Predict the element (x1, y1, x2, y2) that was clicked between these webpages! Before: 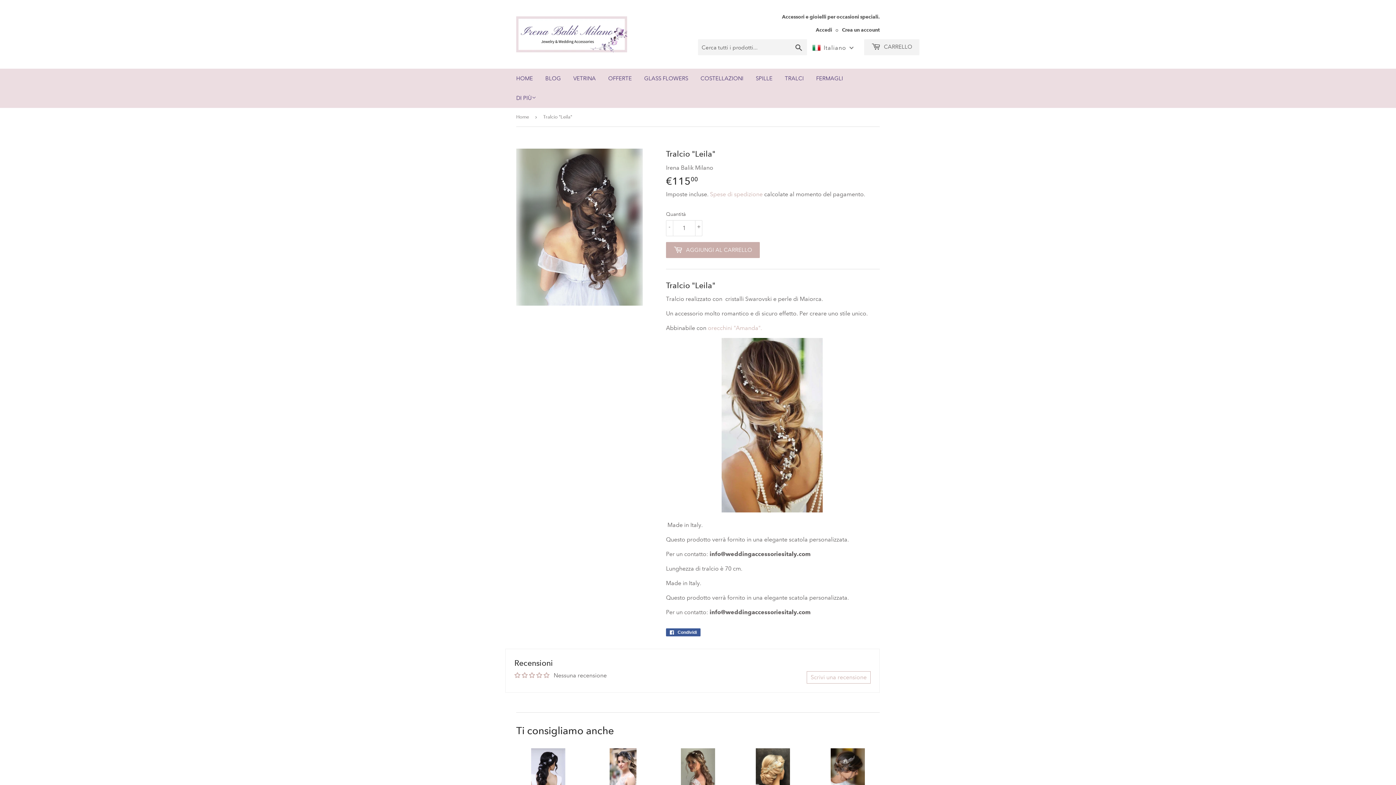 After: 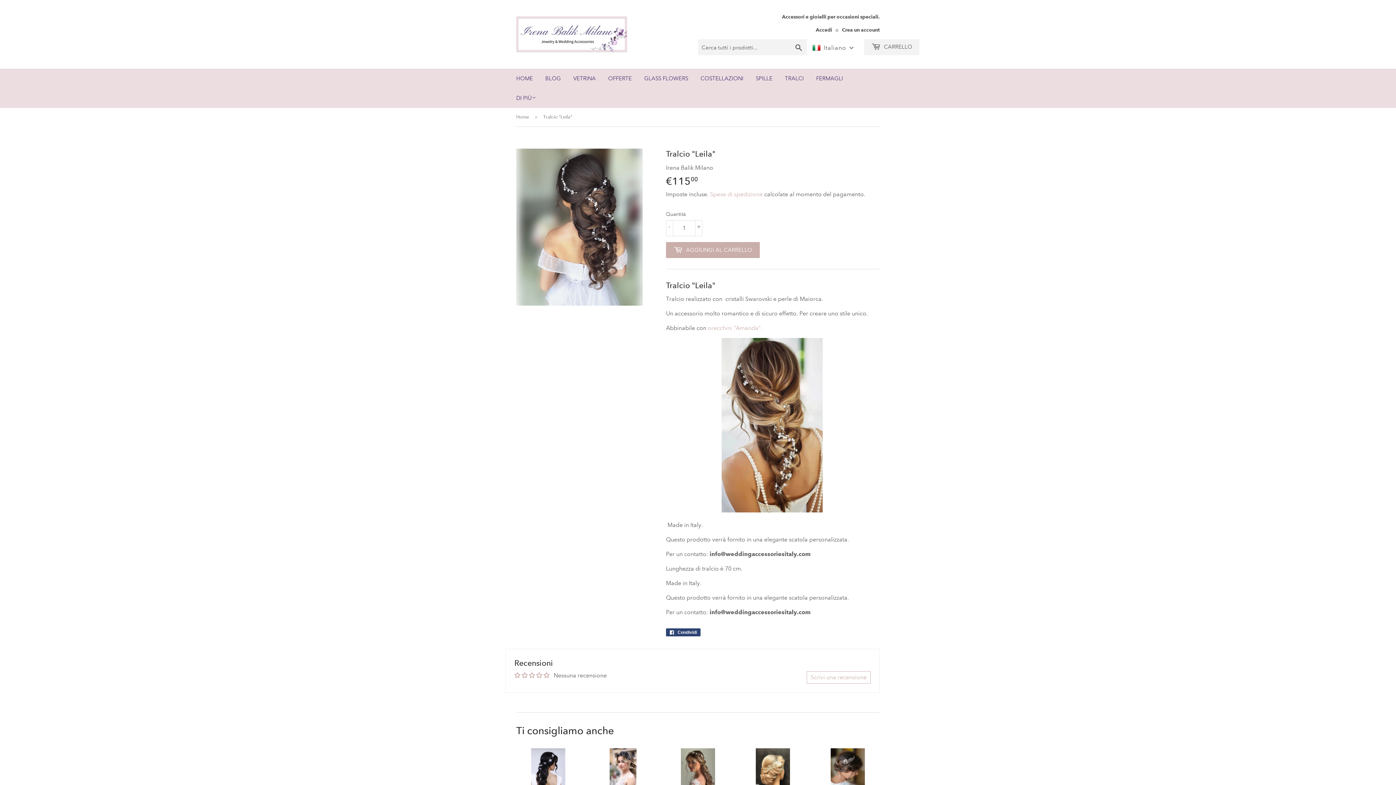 Action: label:  Condividi
Condividi su Facebook bbox: (666, 628, 700, 636)